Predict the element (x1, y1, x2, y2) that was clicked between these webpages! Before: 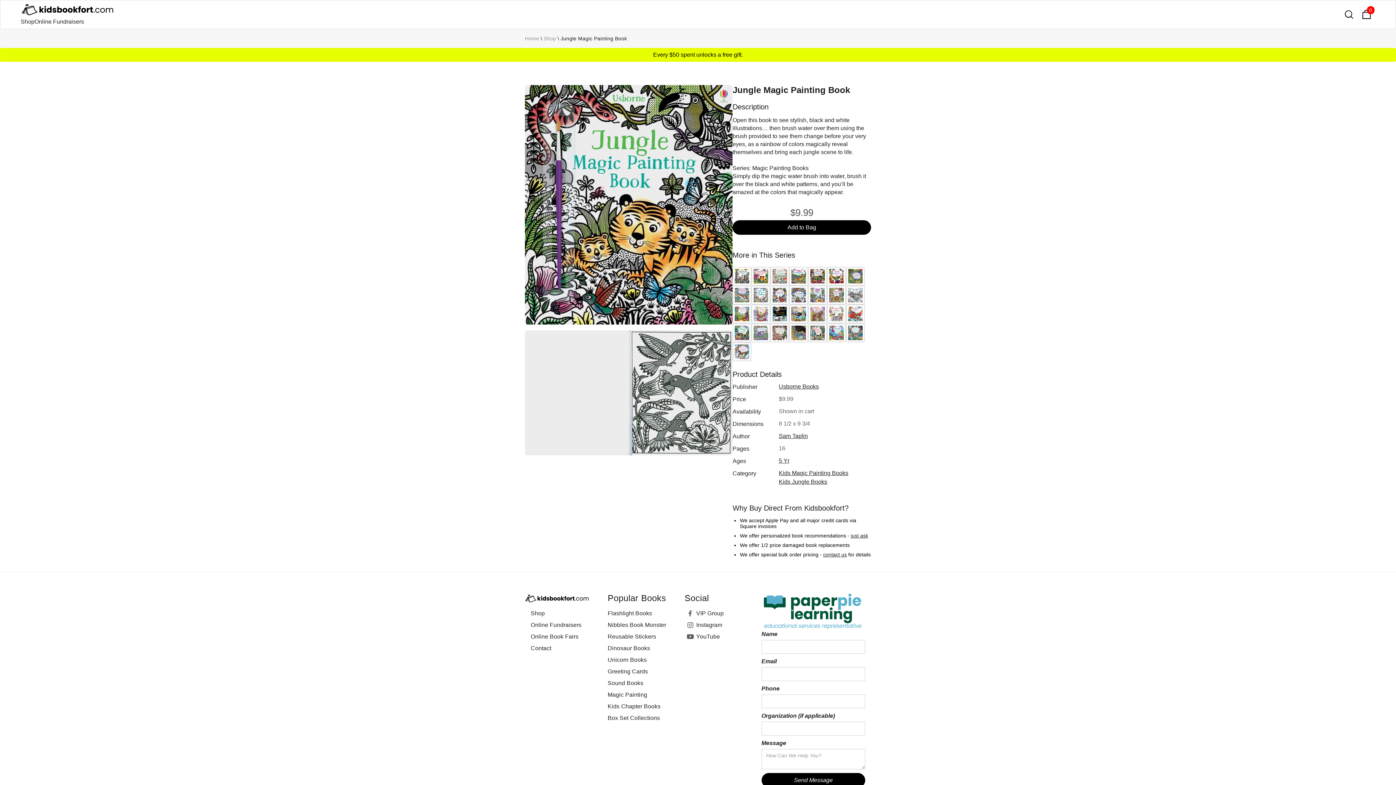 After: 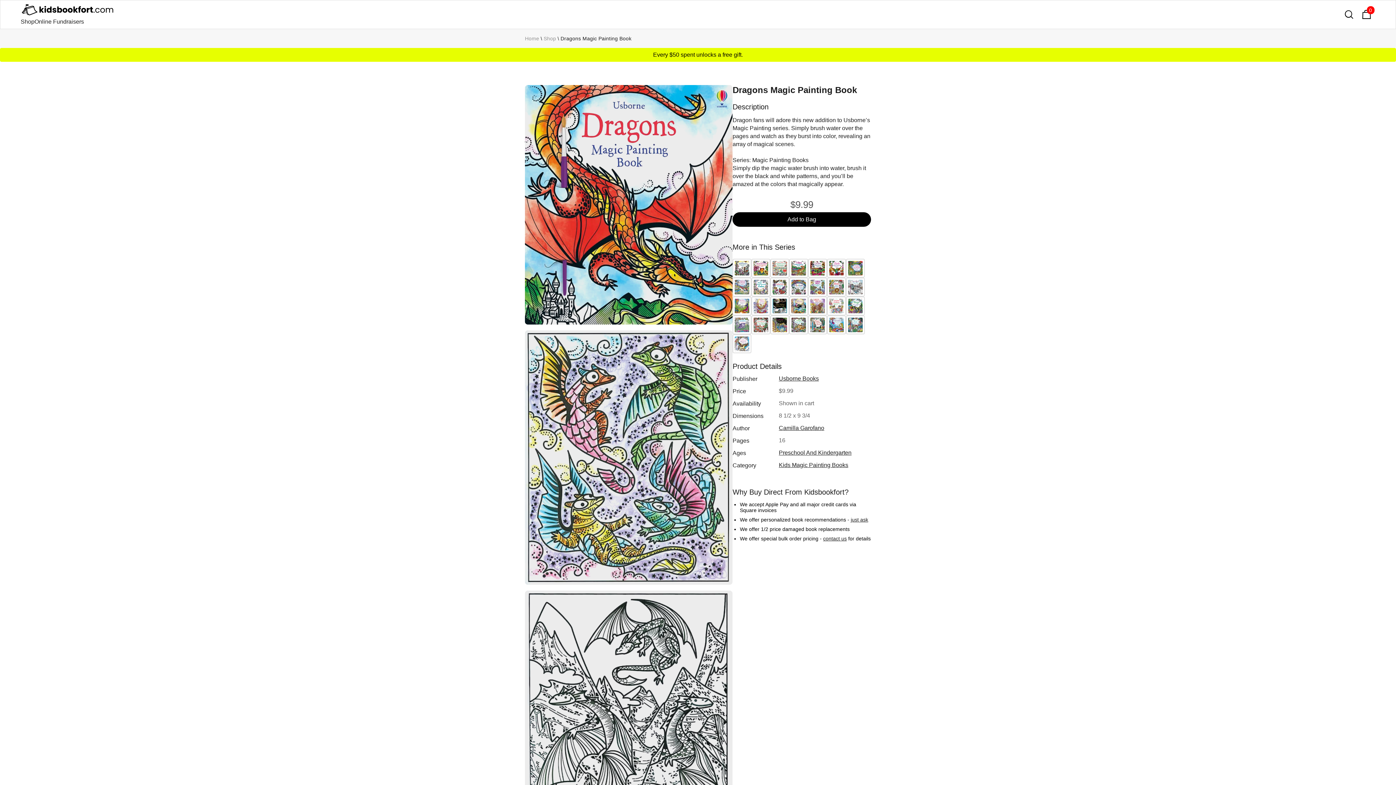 Action: bbox: (848, 306, 862, 321)